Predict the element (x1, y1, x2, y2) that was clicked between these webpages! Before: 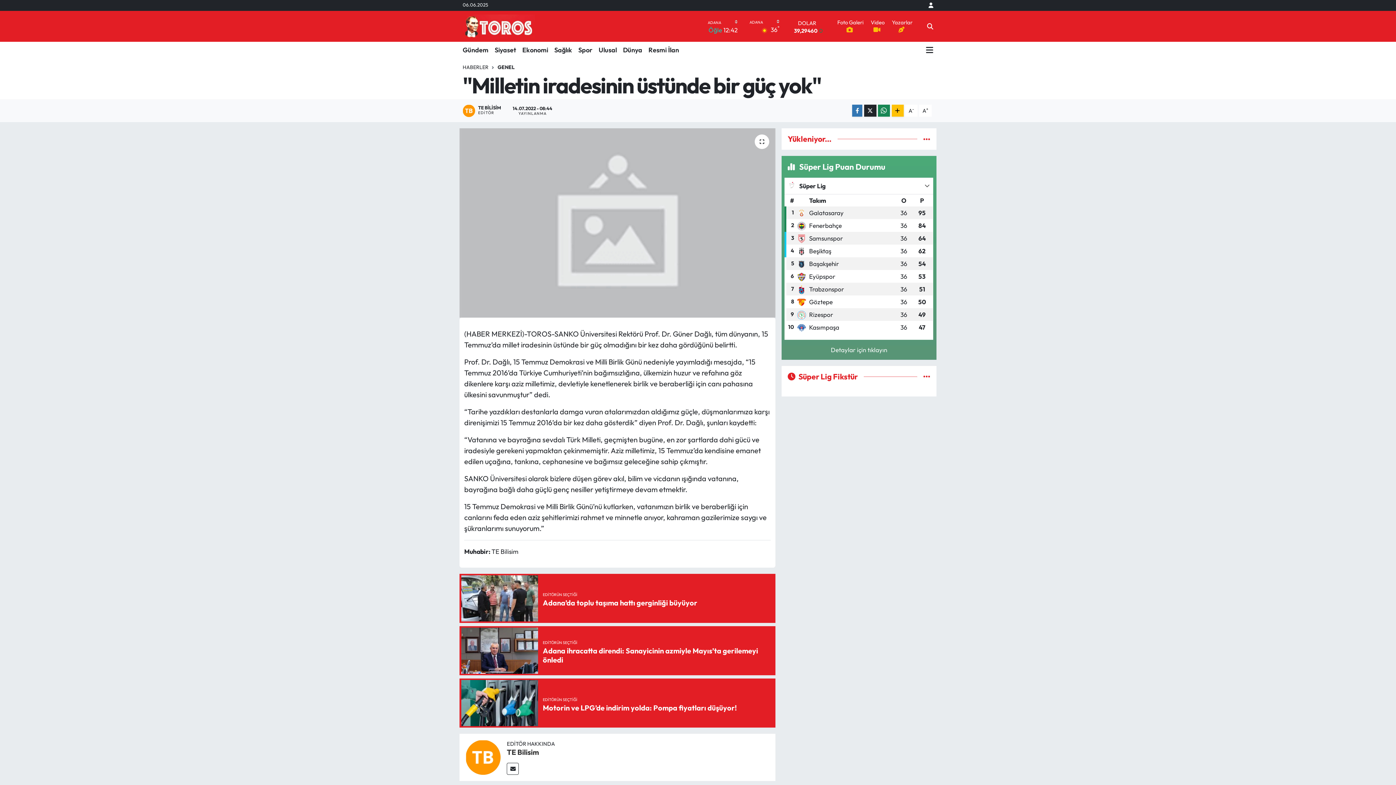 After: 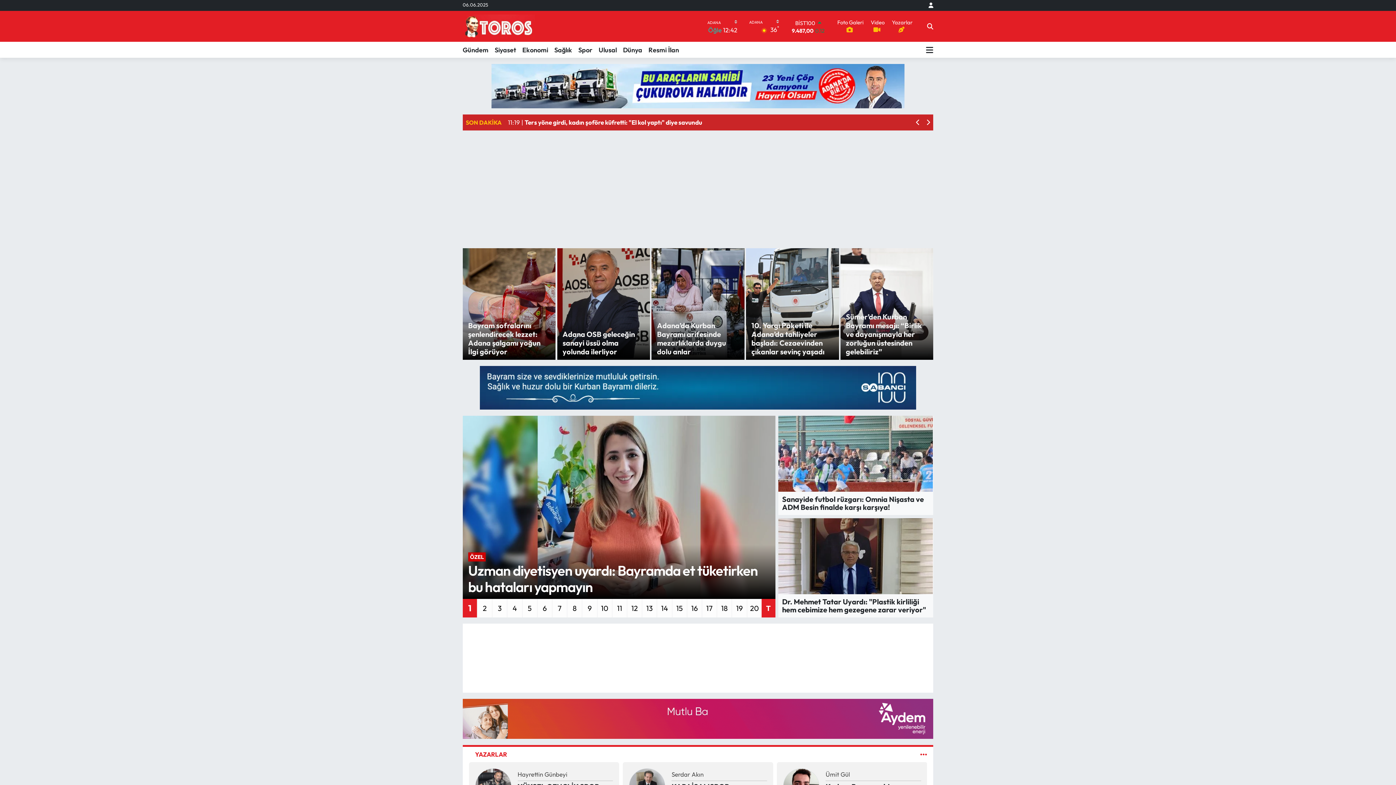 Action: label: HABERLER bbox: (462, 64, 488, 70)